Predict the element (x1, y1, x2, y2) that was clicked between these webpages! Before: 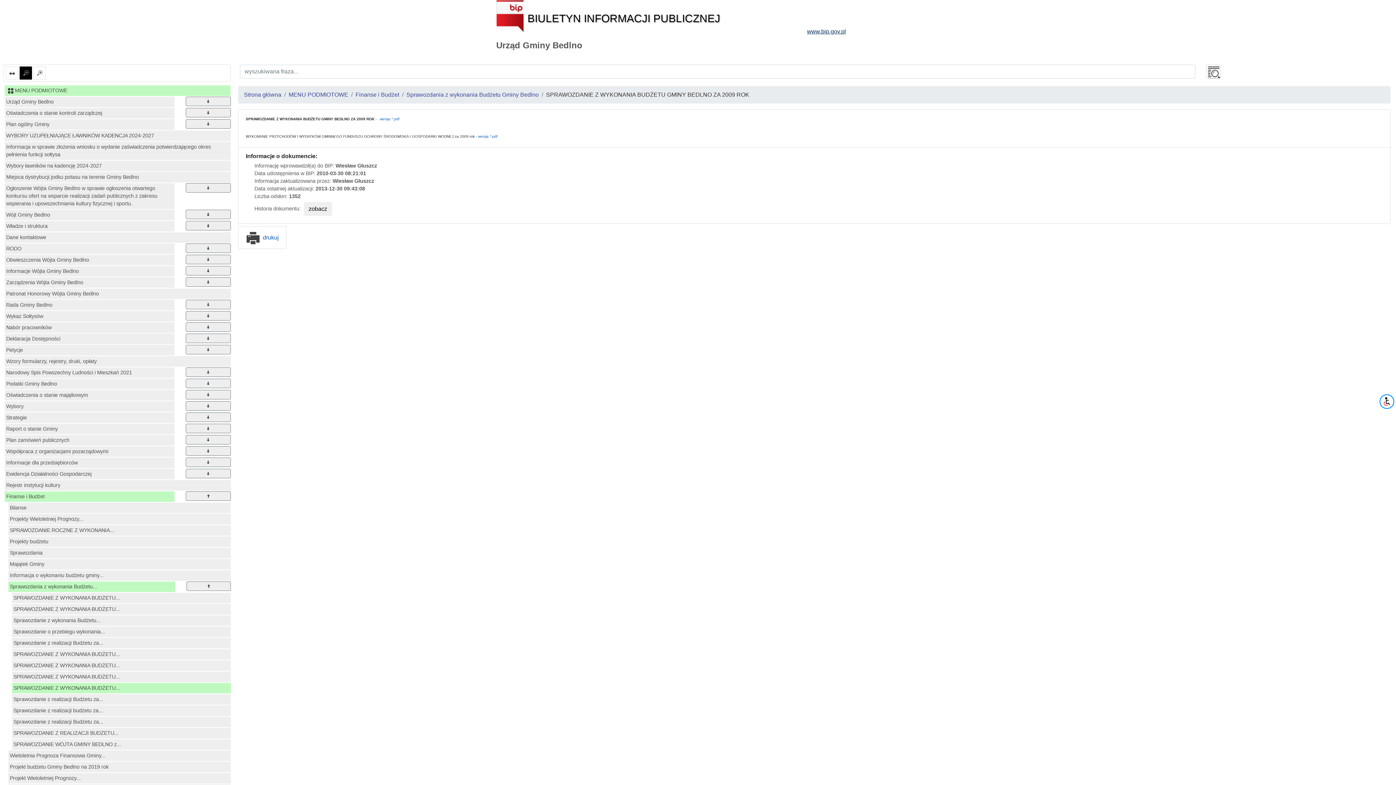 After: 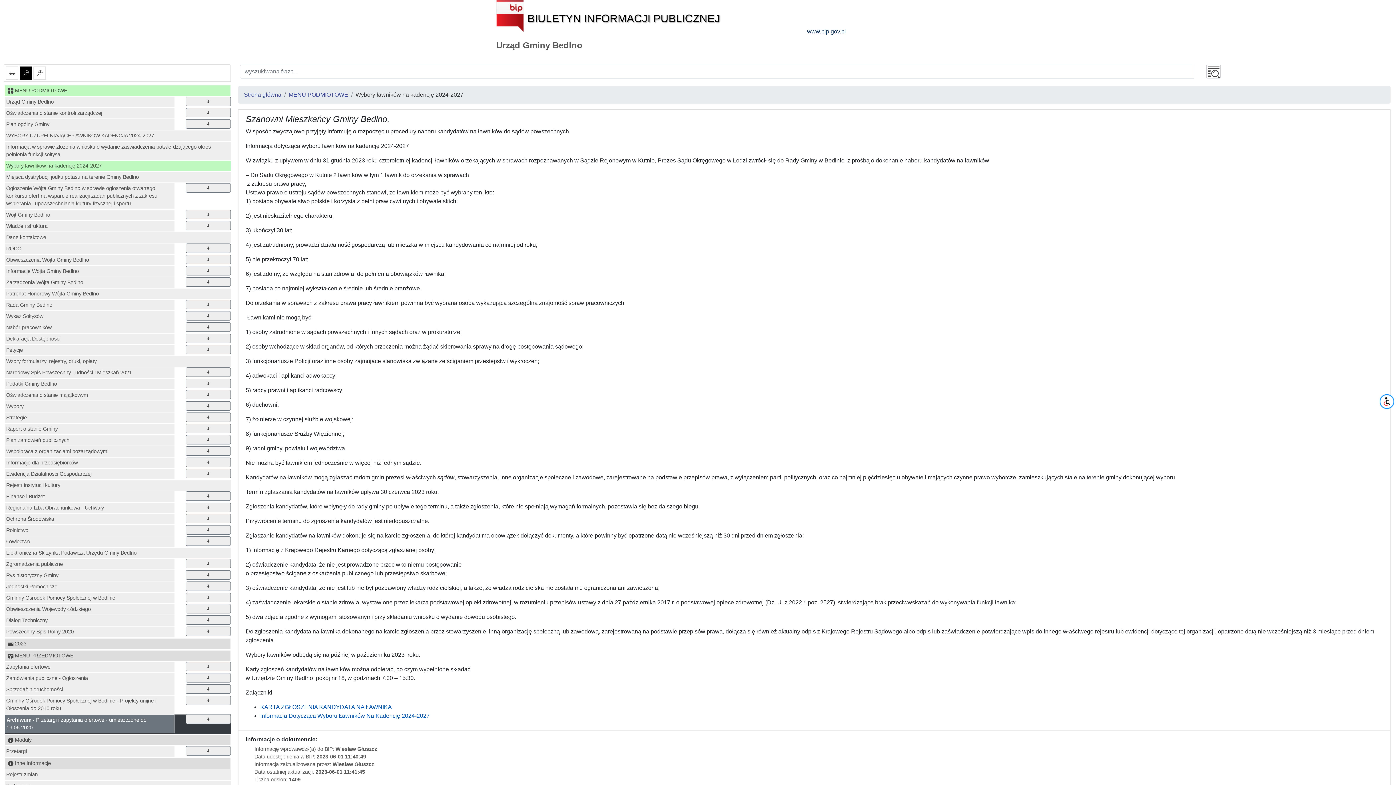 Action: label: Wybory ławników na kadencję 2024-2027 bbox: (4, 160, 230, 171)